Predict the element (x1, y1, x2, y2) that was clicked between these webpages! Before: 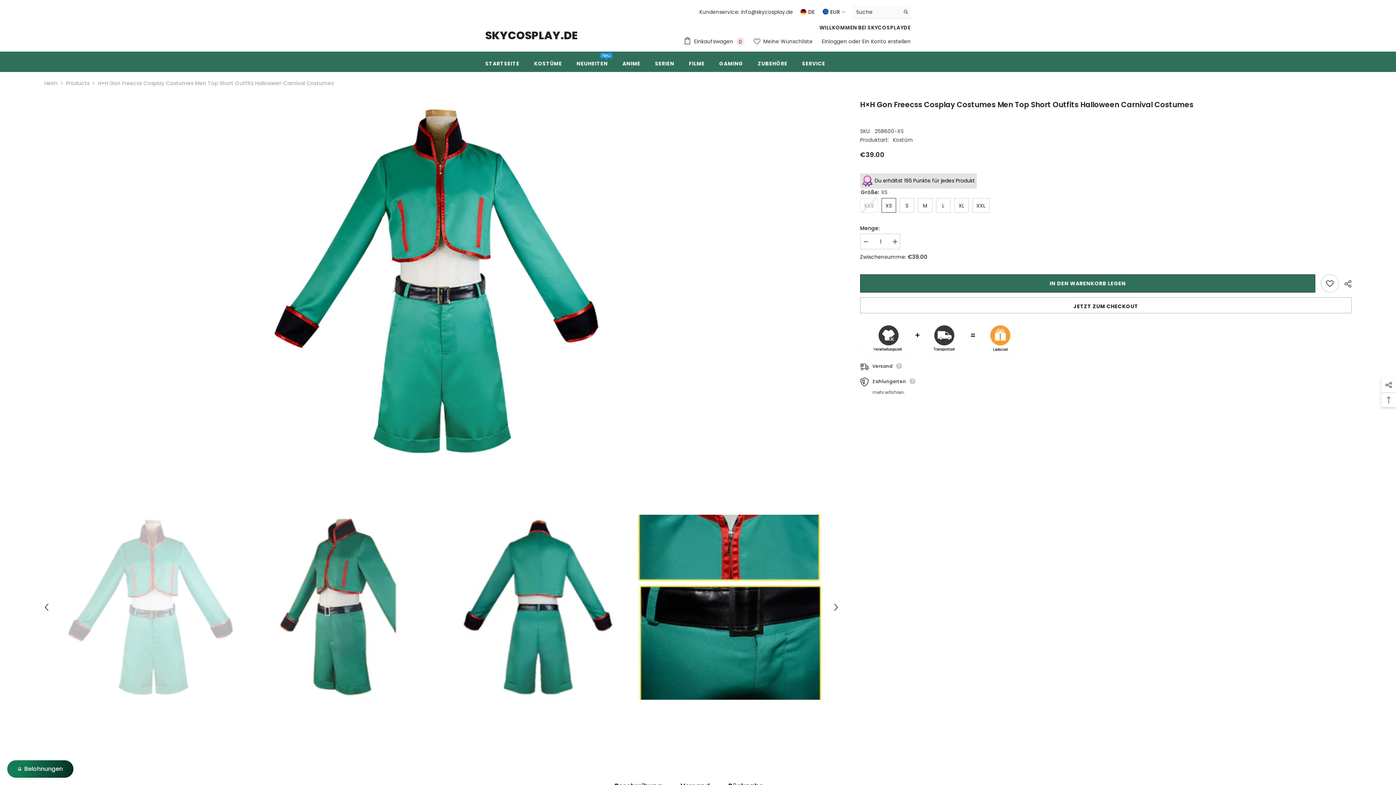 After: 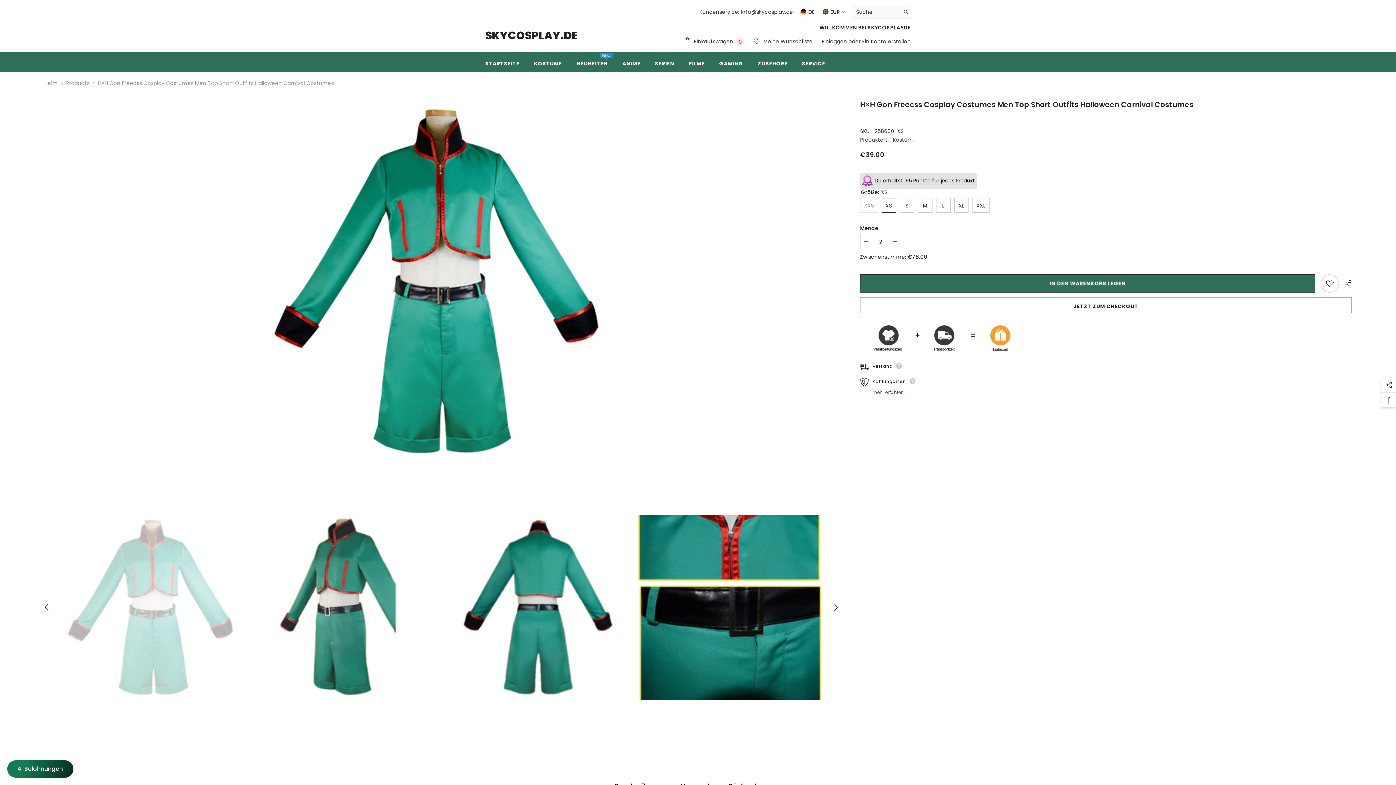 Action: label: Menge erhöhen für H×H Gon Freecss Cosplay Costumes Men Top Short Outfits Halloween Carnival Costumes bbox: (889, 233, 900, 250)